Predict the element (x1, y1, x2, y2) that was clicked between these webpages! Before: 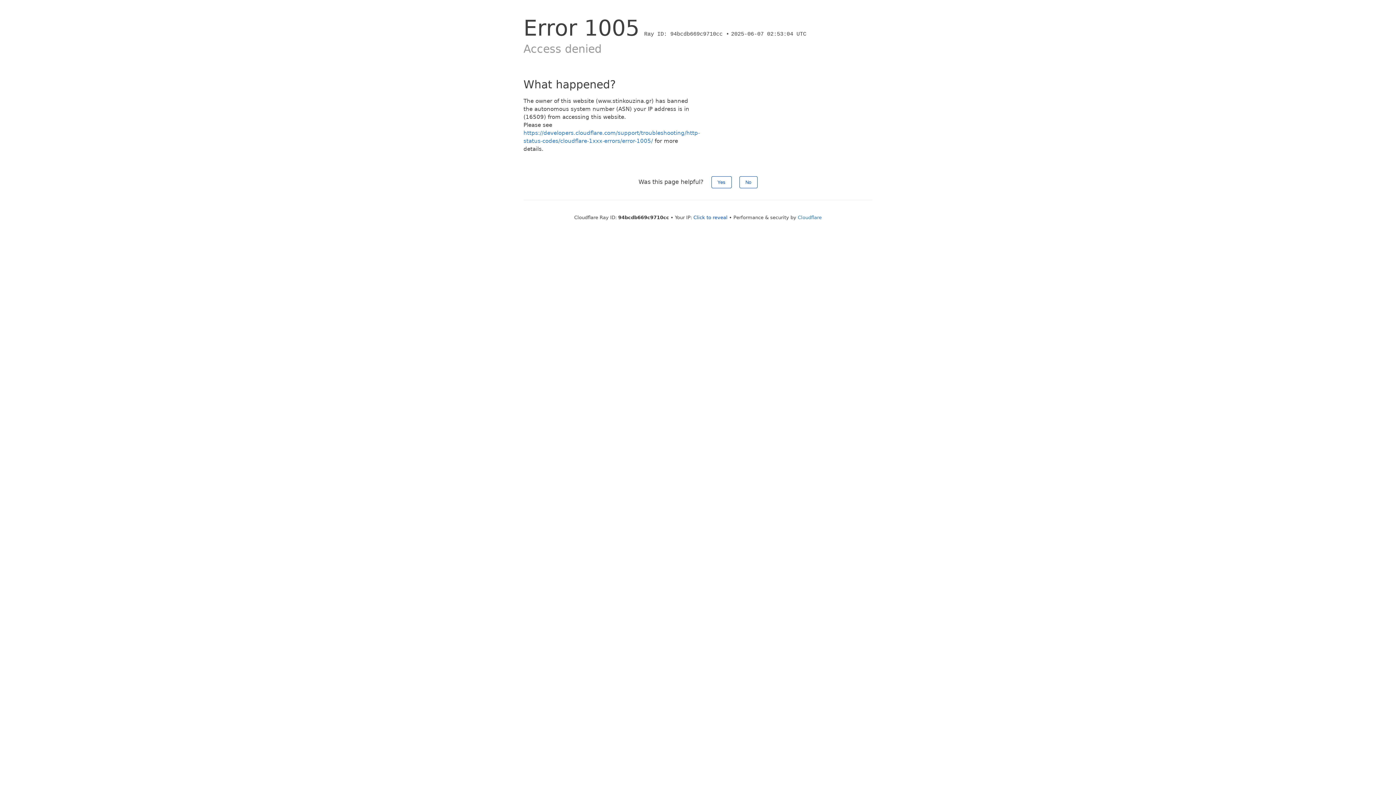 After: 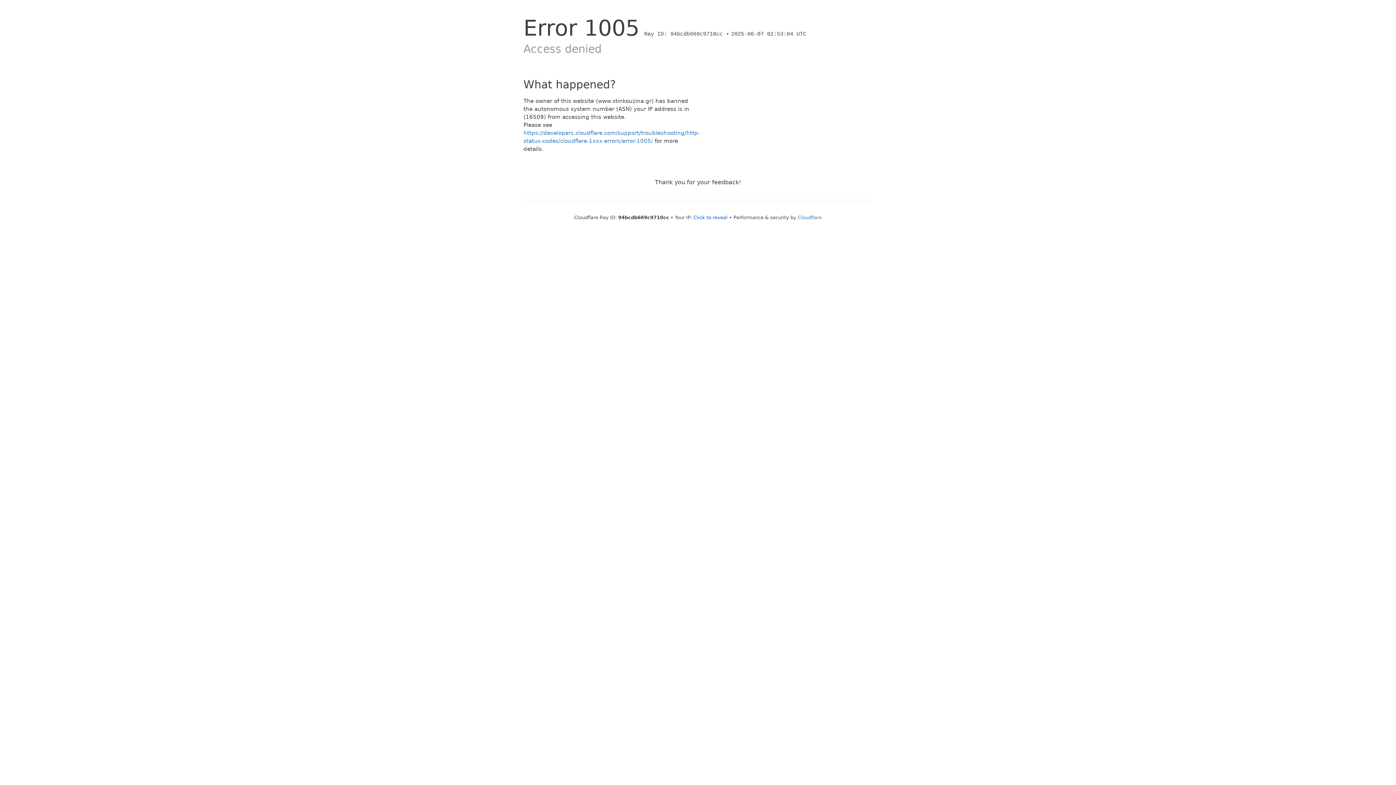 Action: label: No bbox: (739, 176, 757, 188)